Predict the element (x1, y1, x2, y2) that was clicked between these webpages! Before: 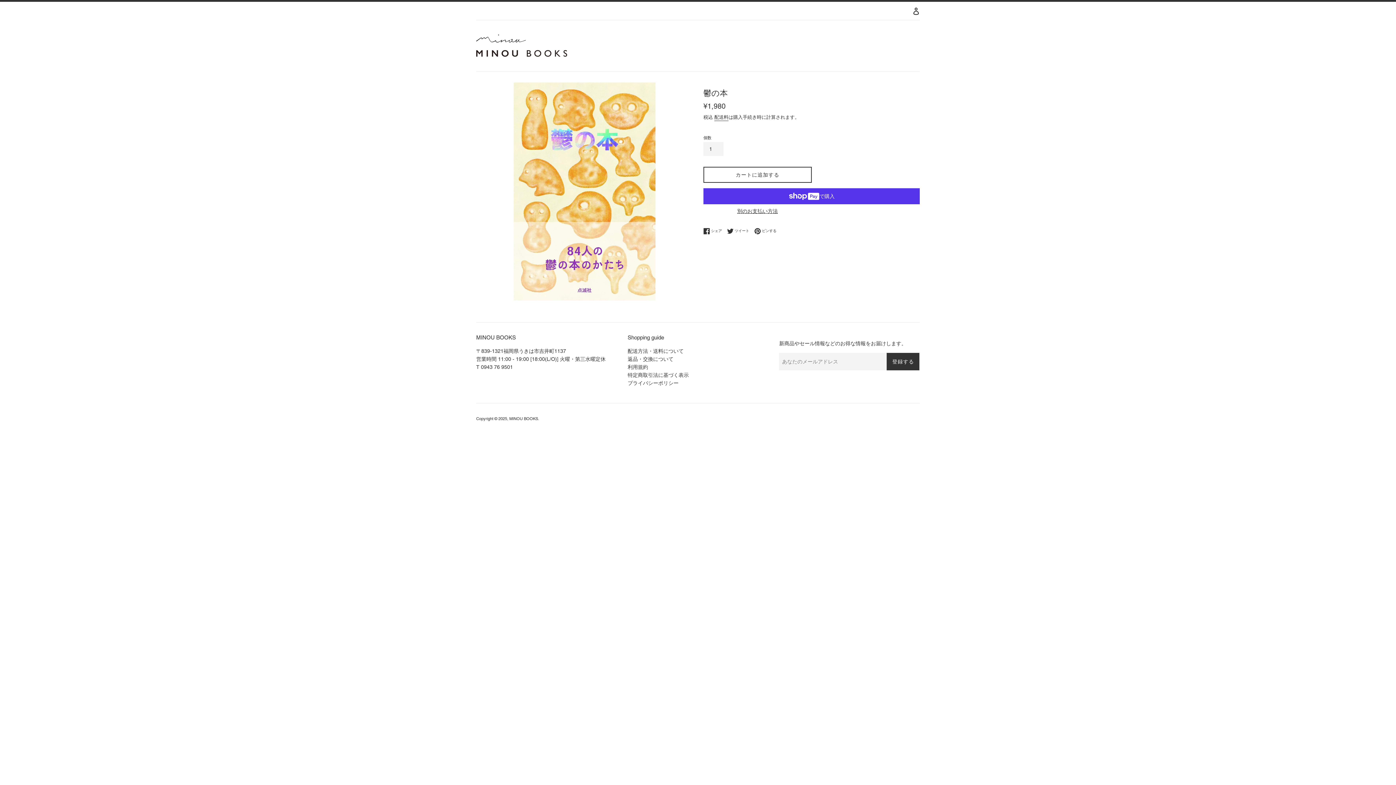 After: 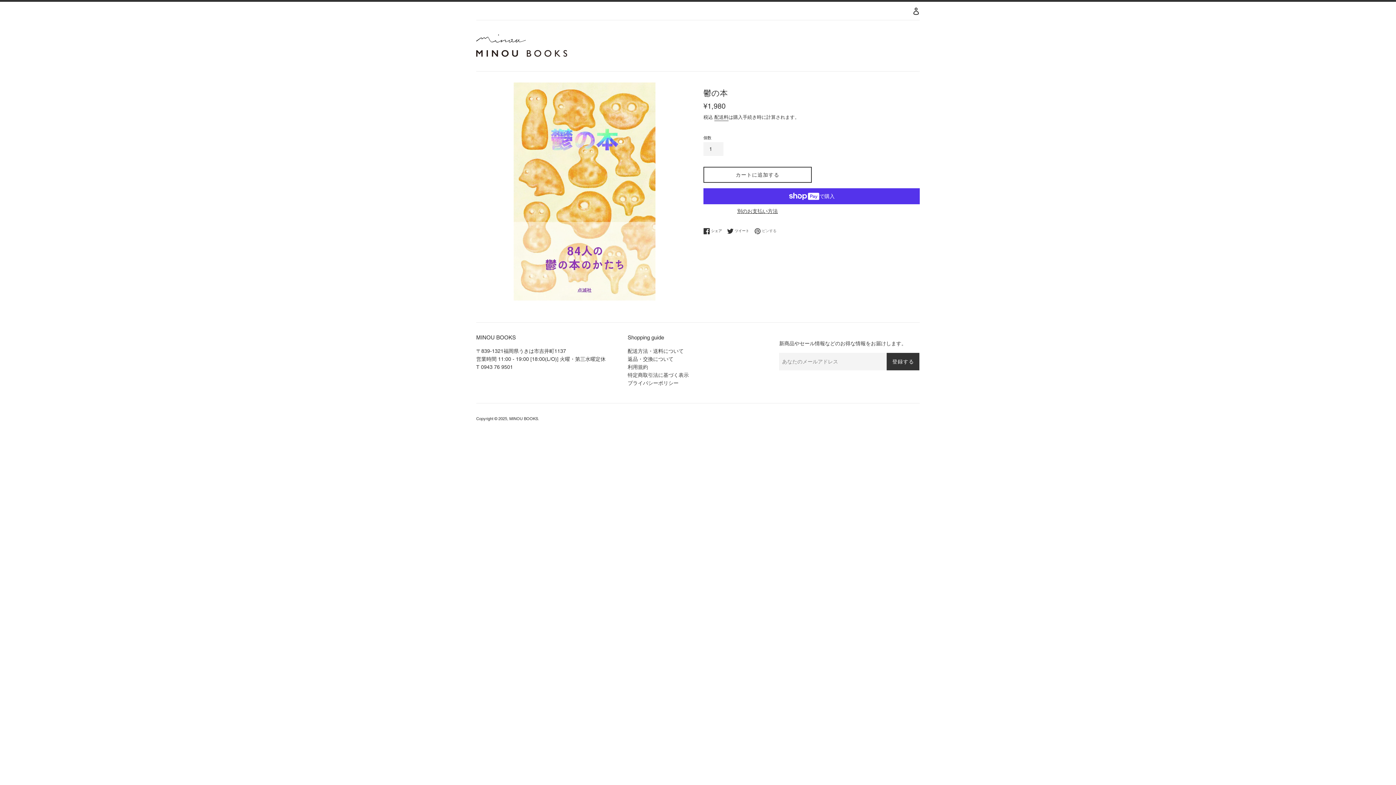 Action: bbox: (754, 227, 776, 234) label:  ピンする
Pinterestでピンする